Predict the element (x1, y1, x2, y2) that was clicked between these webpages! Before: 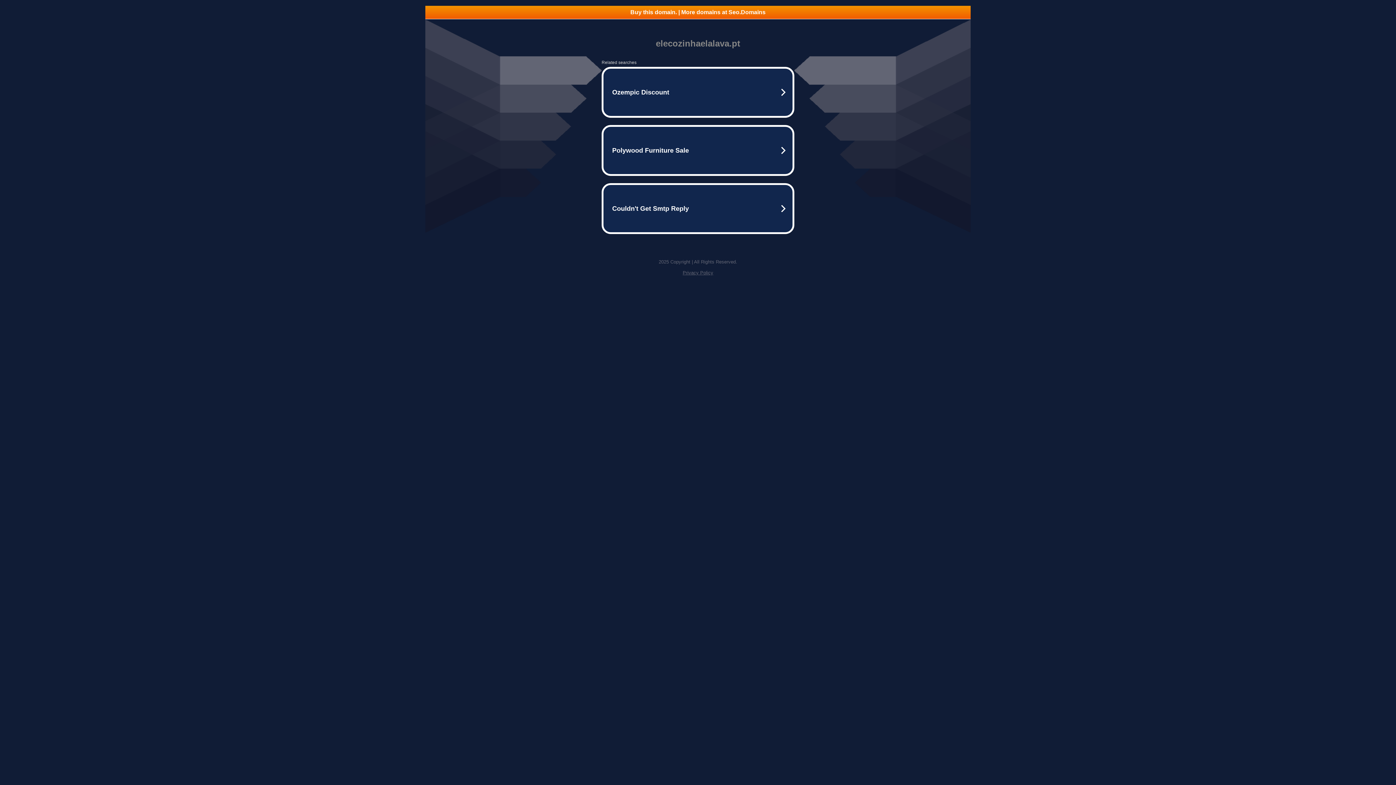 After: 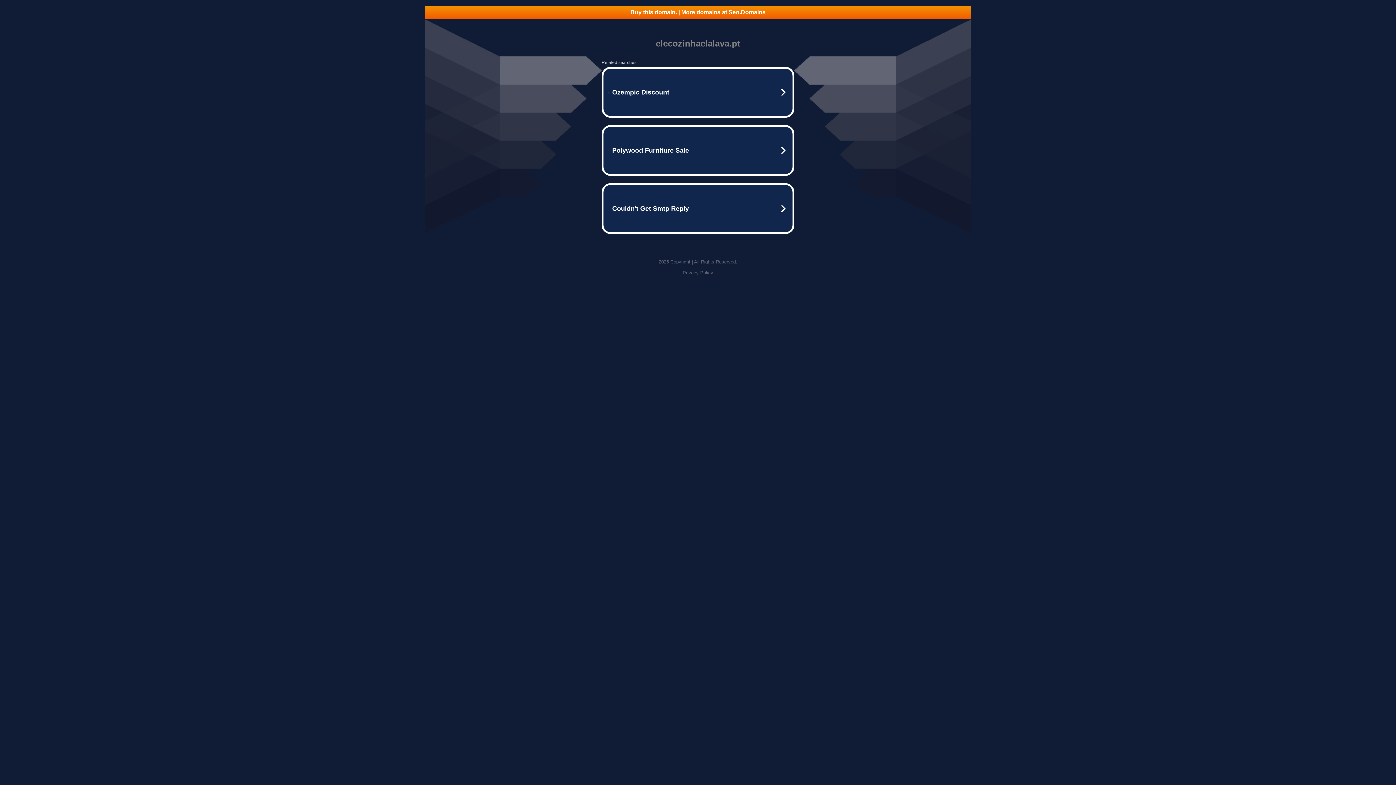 Action: bbox: (425, 5, 970, 18) label: Buy this domain. | More domains at Seo.Domains